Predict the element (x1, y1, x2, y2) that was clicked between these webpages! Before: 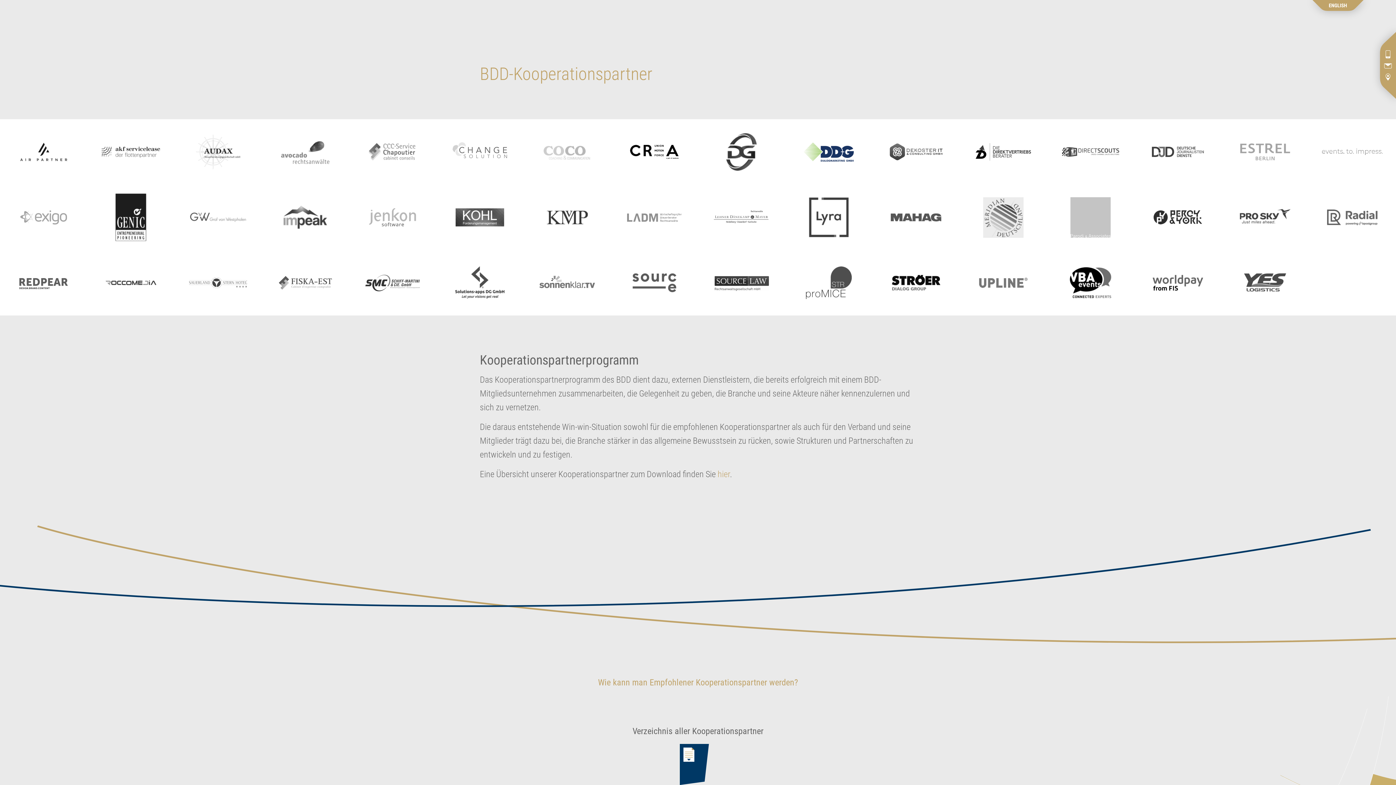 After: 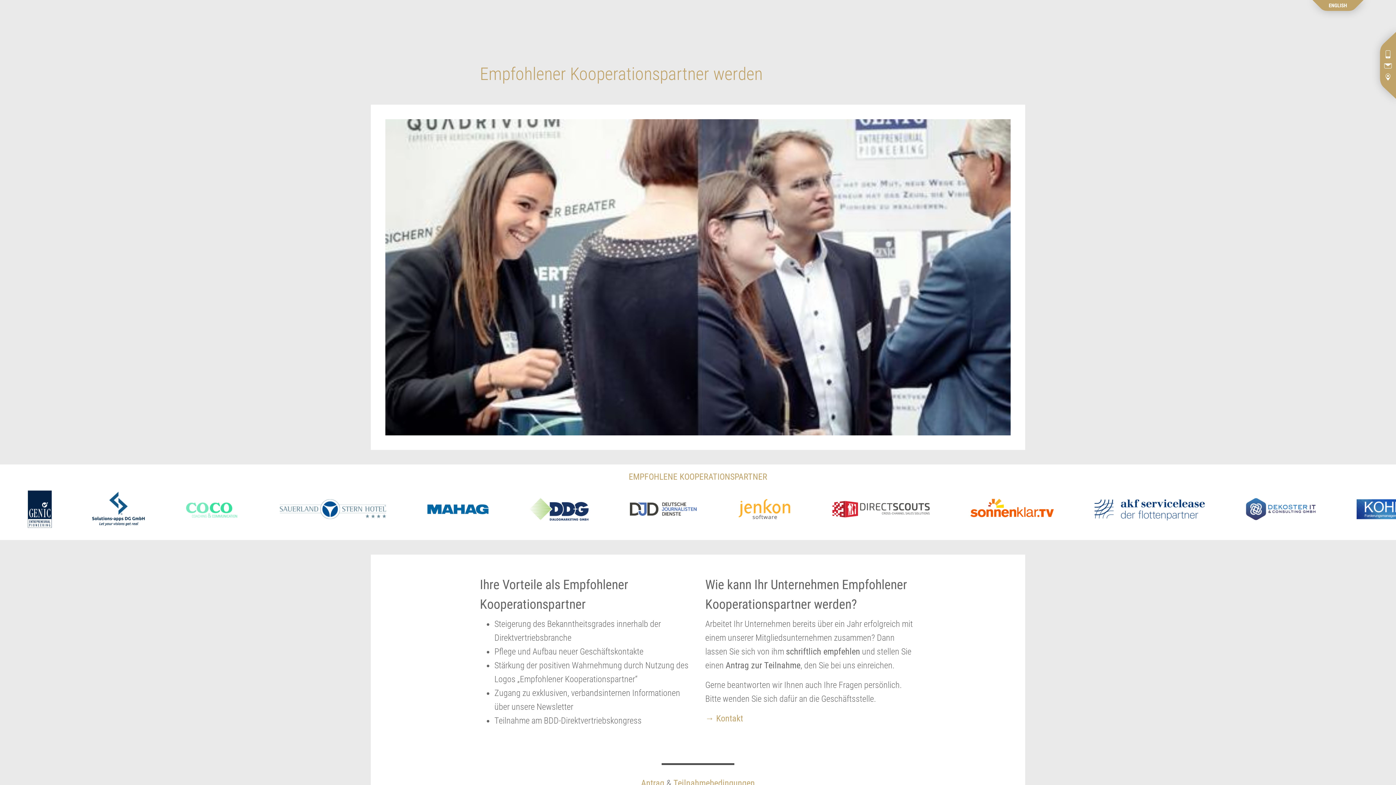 Action: bbox: (598, 677, 798, 688) label: Wie kann man Empfohlener Kooperationspartner werden?